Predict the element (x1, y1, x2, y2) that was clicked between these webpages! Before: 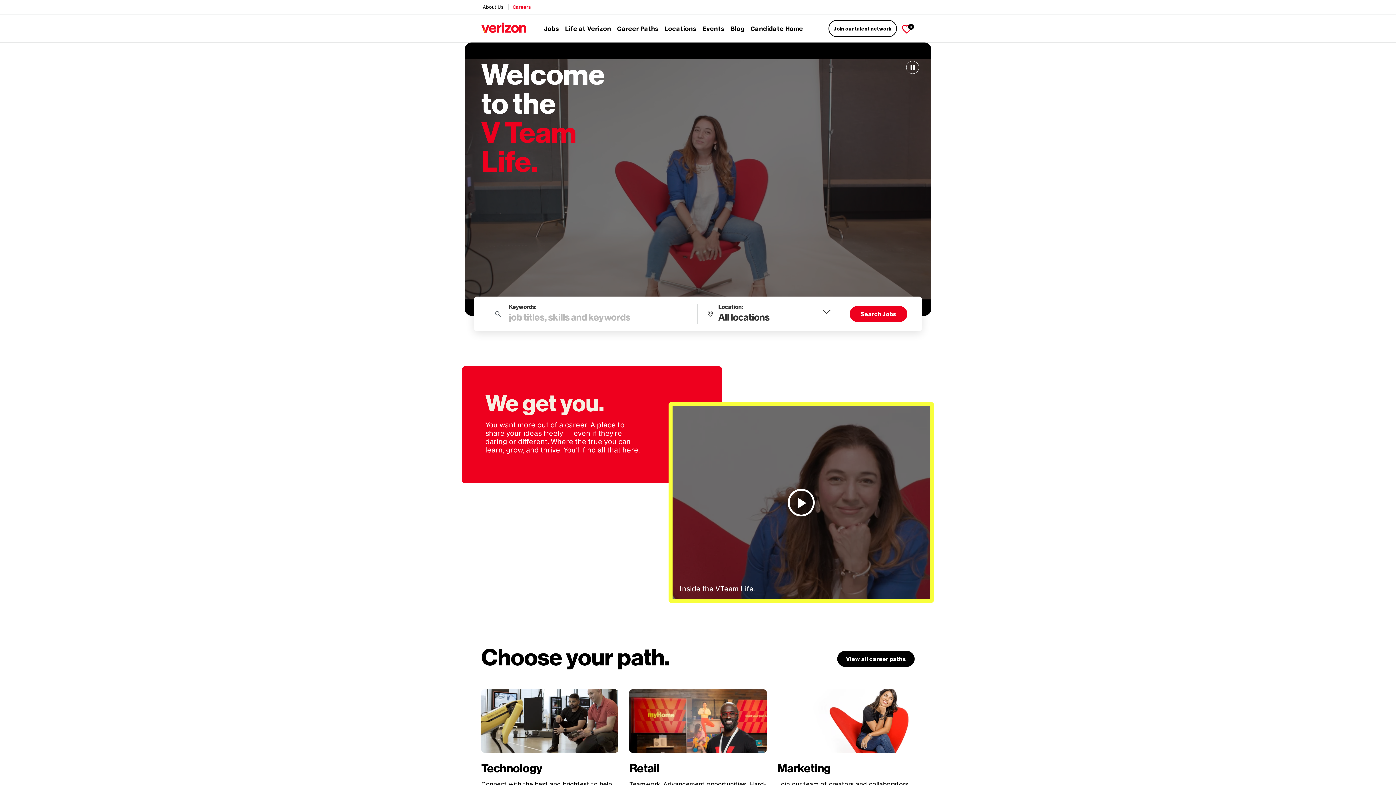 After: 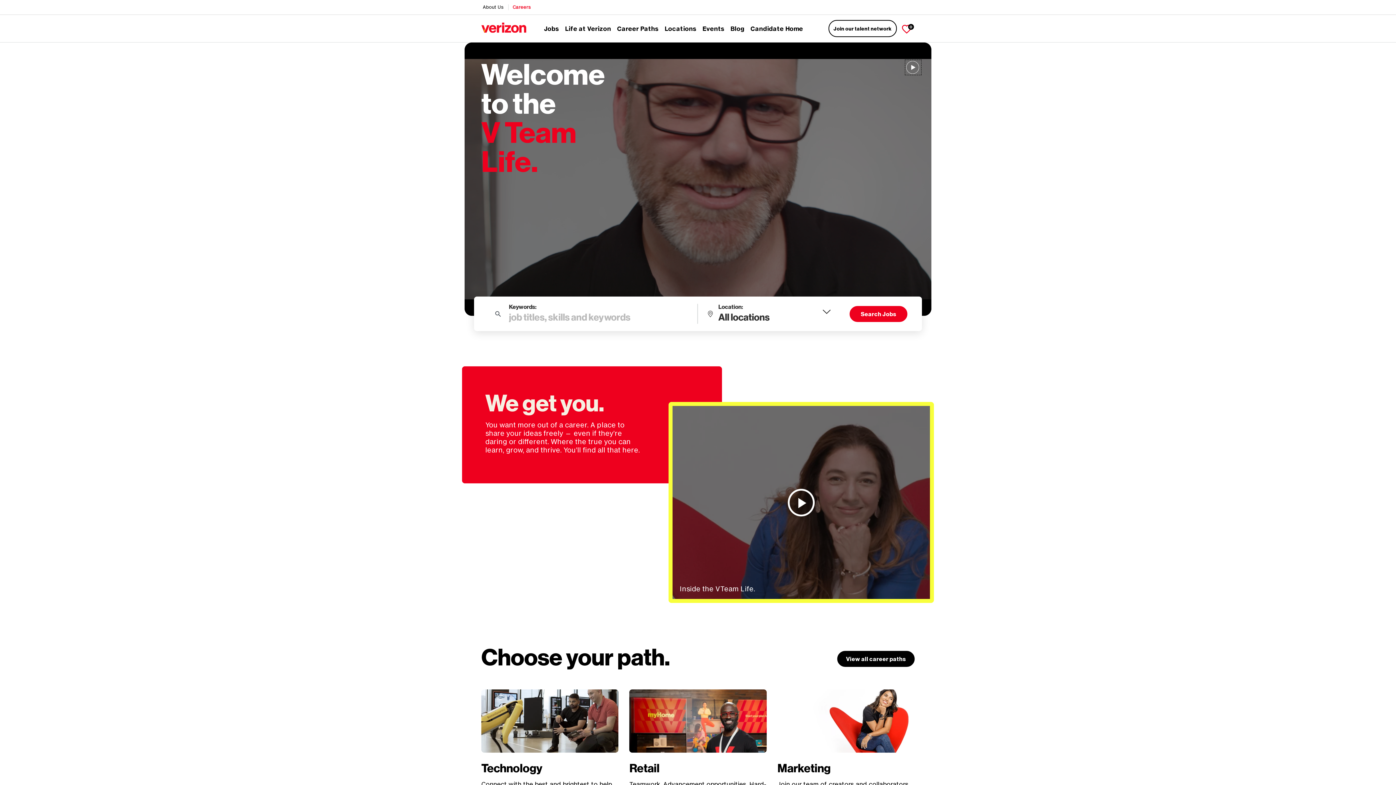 Action: label: Pause video bbox: (906, 60, 920, 74)